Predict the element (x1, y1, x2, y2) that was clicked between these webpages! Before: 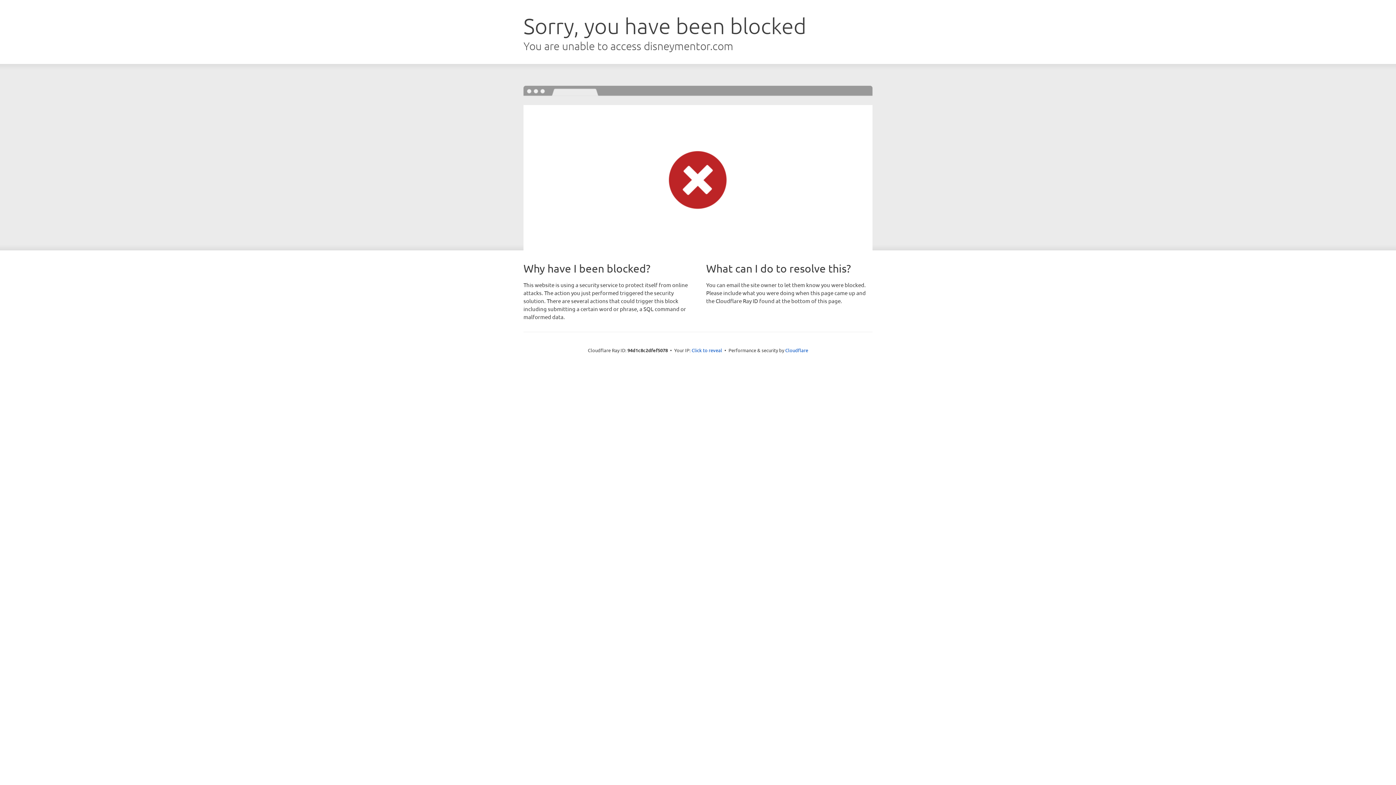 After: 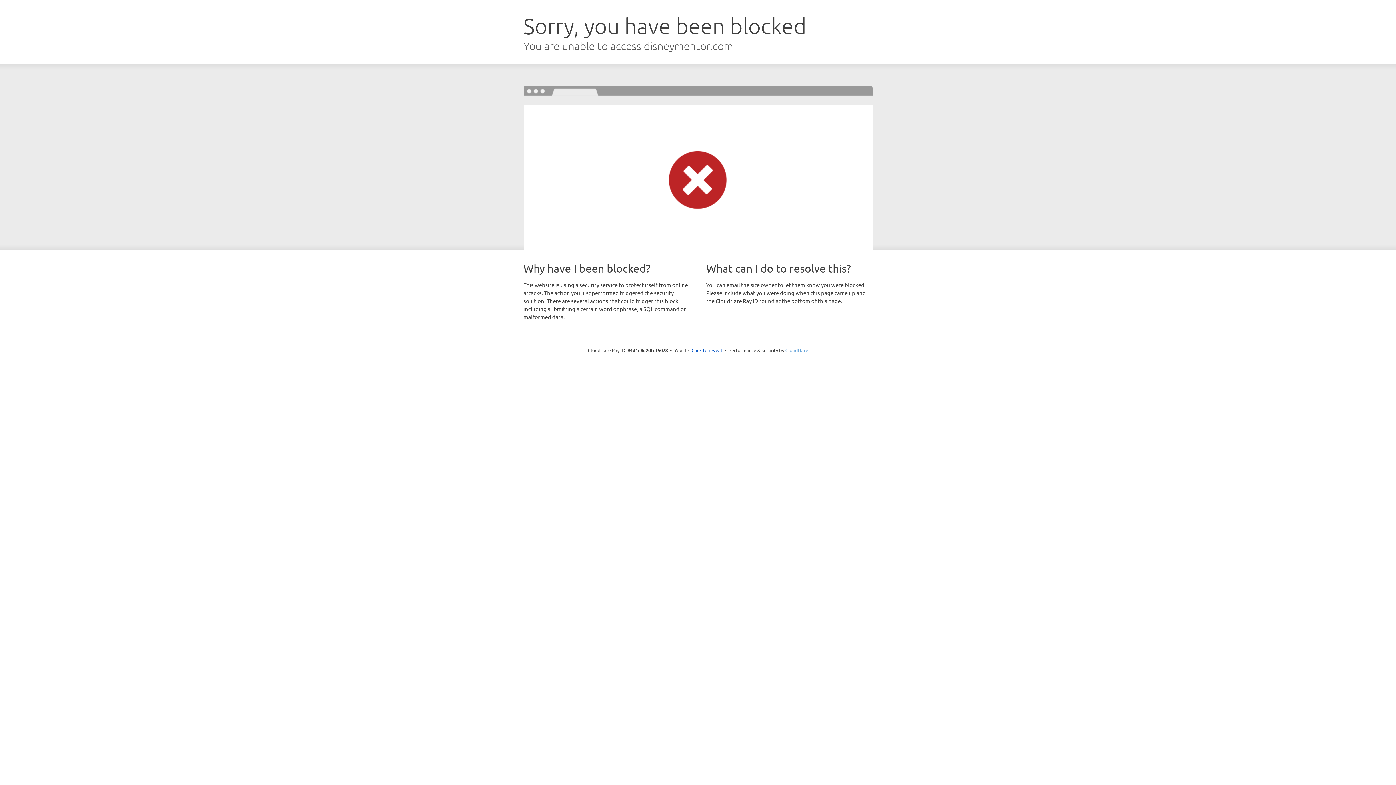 Action: label: Cloudflare bbox: (785, 347, 808, 353)